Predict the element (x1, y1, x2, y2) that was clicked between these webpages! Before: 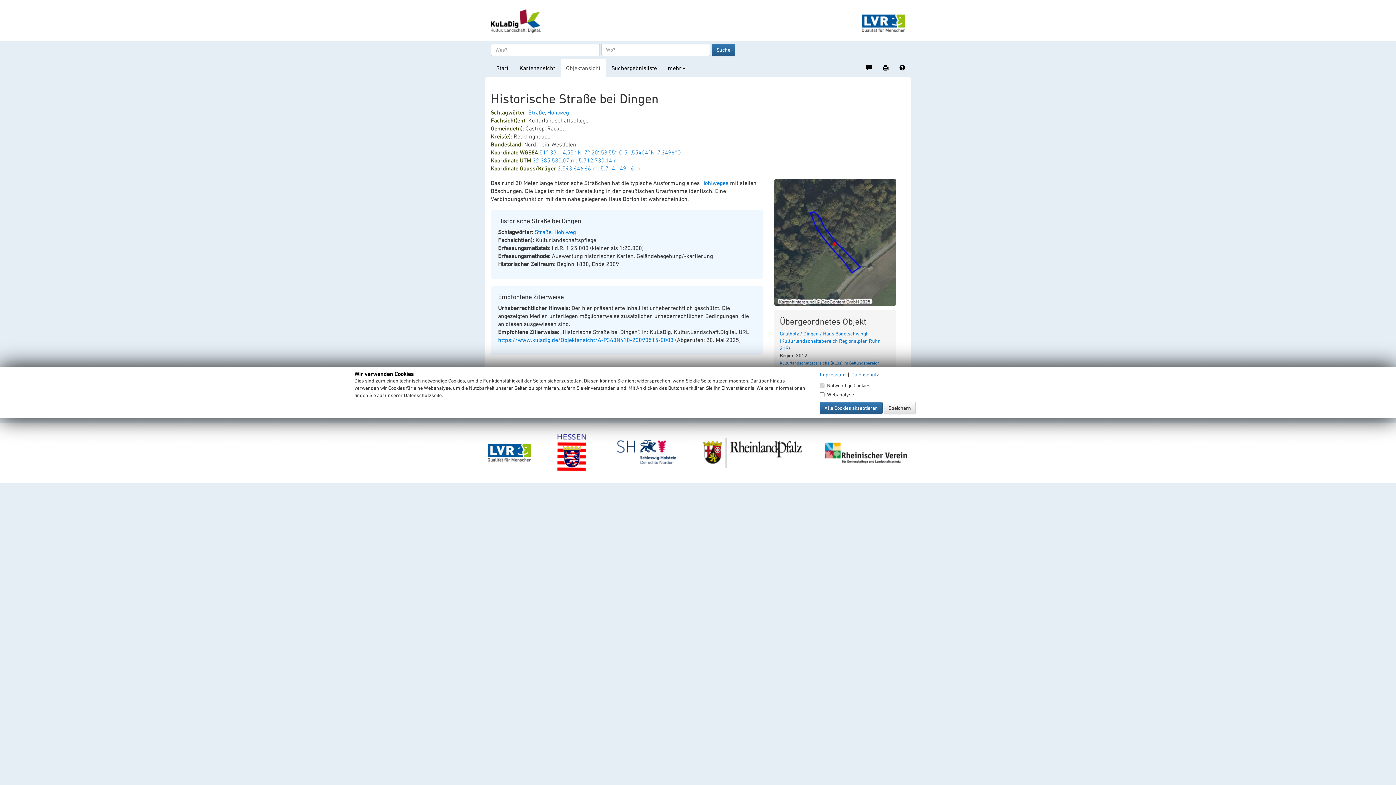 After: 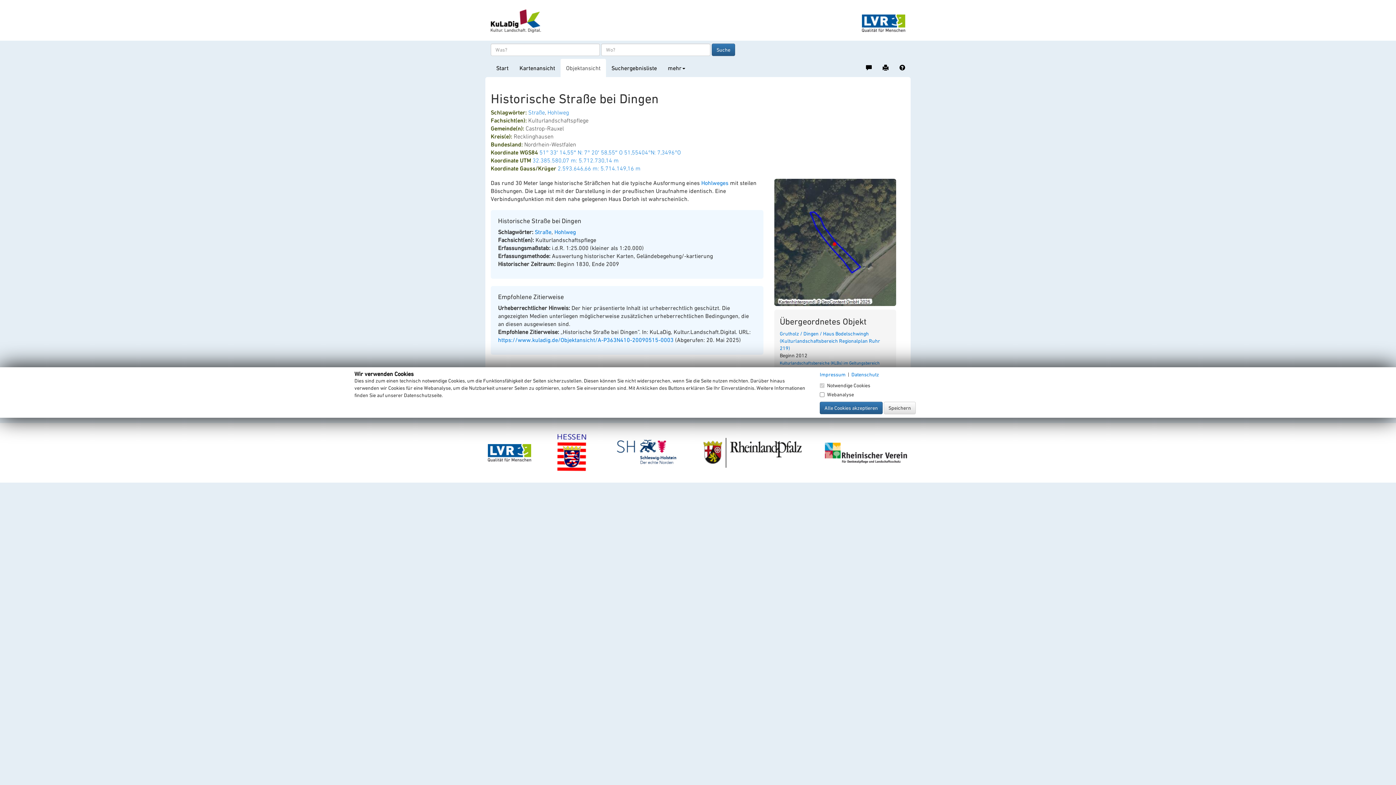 Action: bbox: (554, 449, 590, 455)